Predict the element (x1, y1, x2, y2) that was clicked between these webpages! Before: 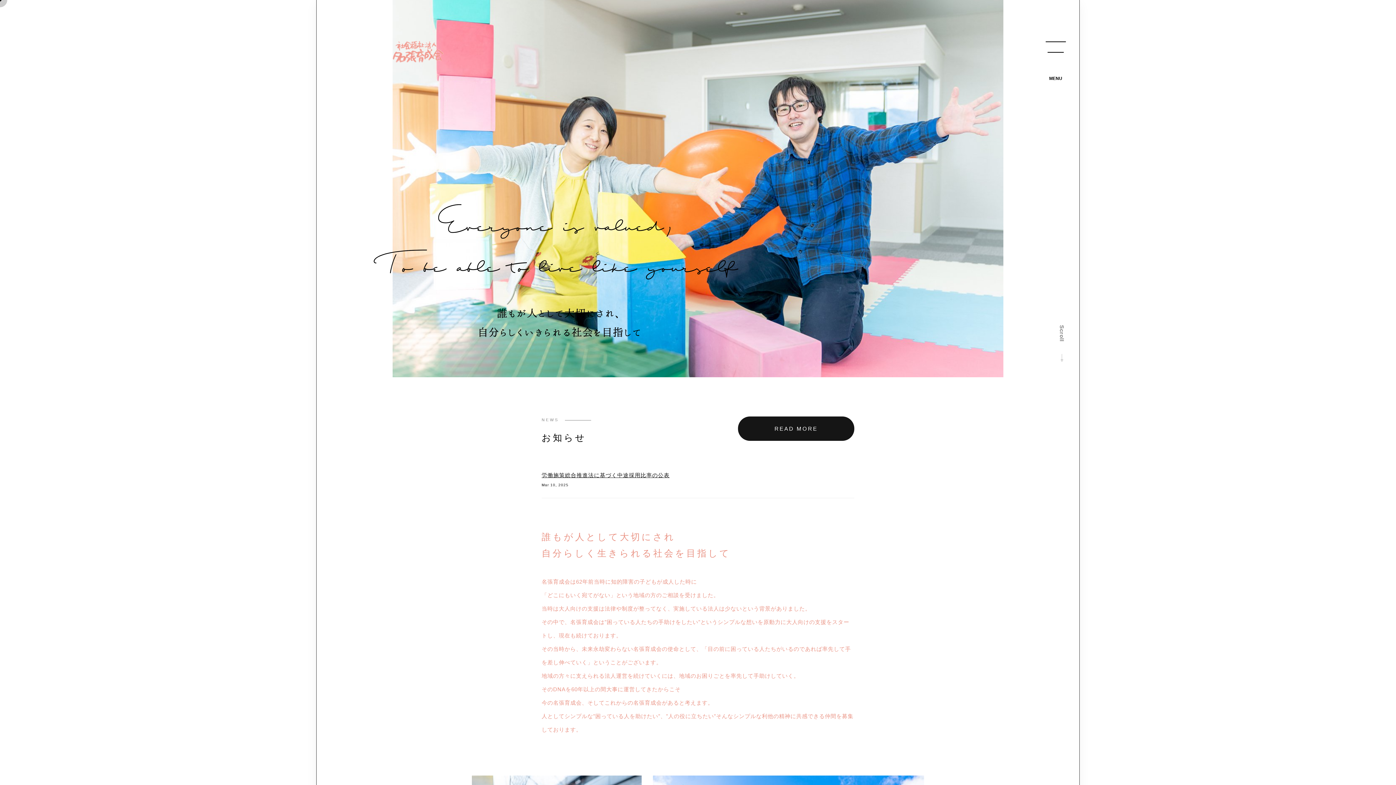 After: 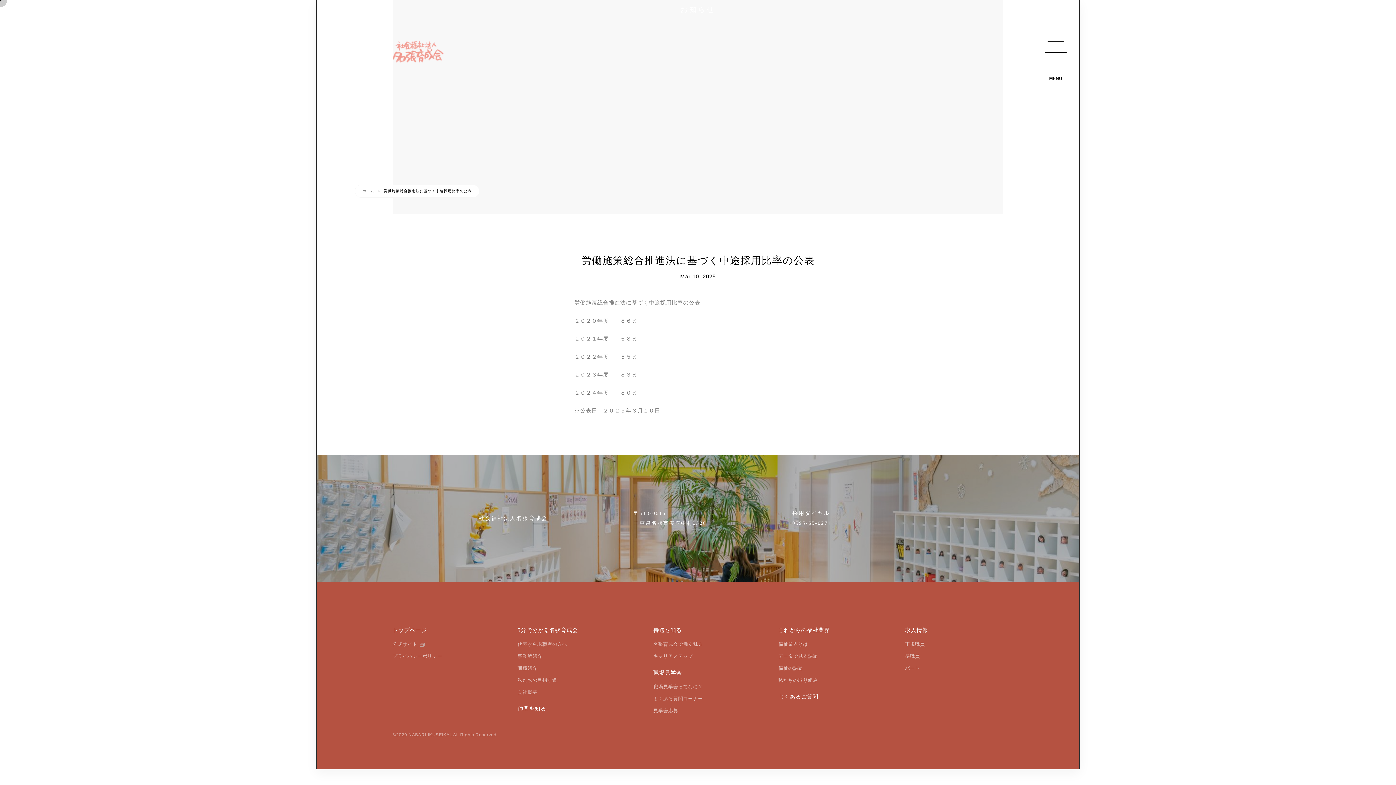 Action: label: 労働施策総合推進法に基づく中途採用比率の公表 bbox: (541, 472, 669, 478)